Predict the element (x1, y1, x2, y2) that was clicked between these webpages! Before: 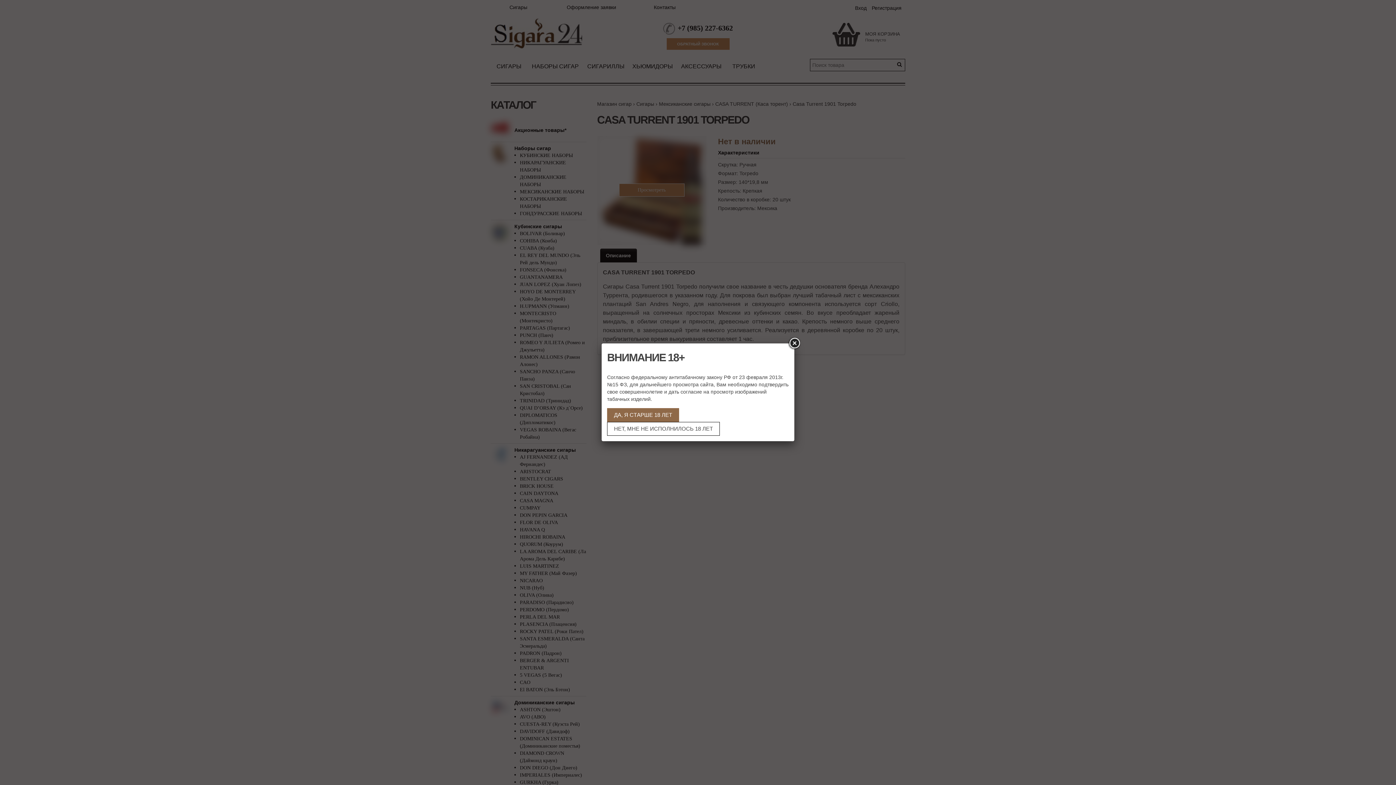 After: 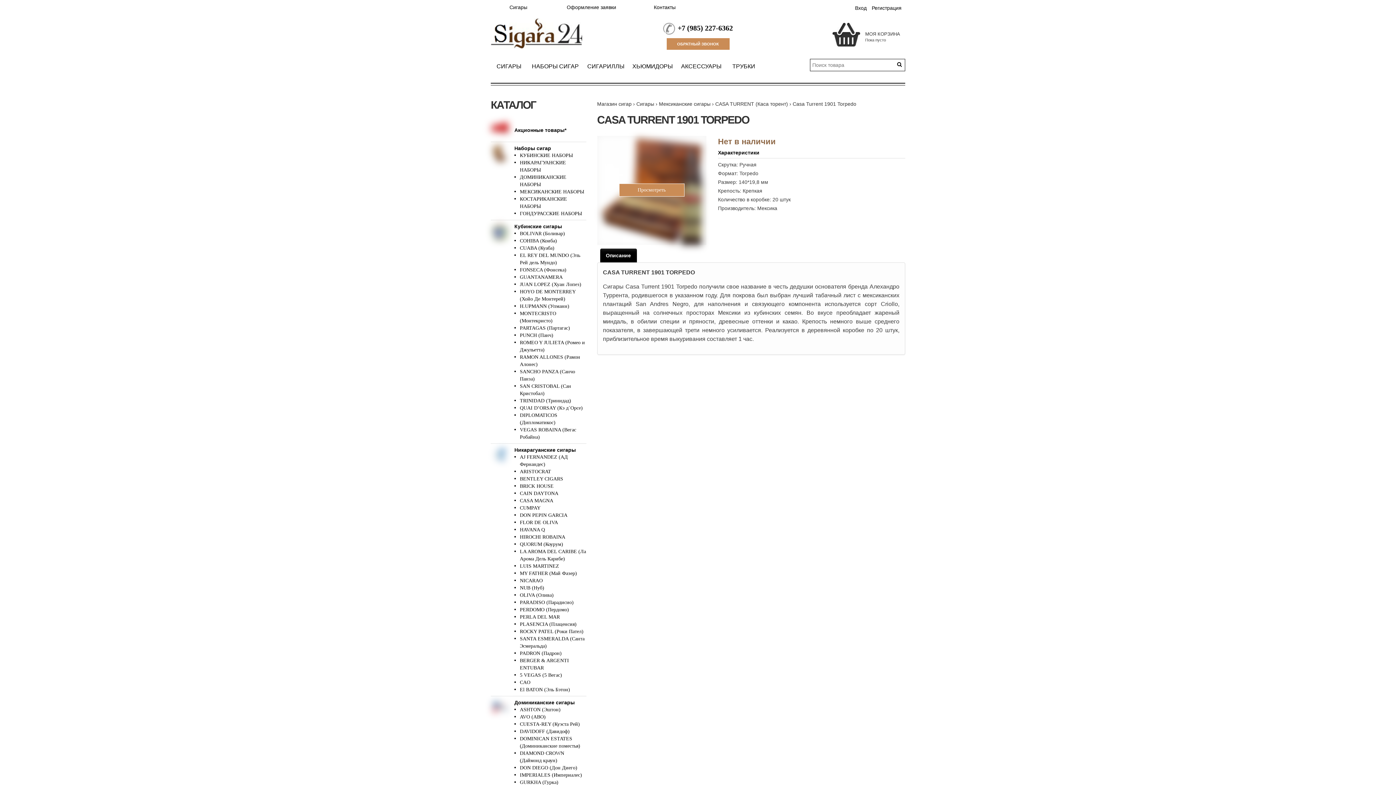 Action: label: ДА, Я СТАРШЕ 18 ЛЕТ bbox: (607, 408, 679, 422)